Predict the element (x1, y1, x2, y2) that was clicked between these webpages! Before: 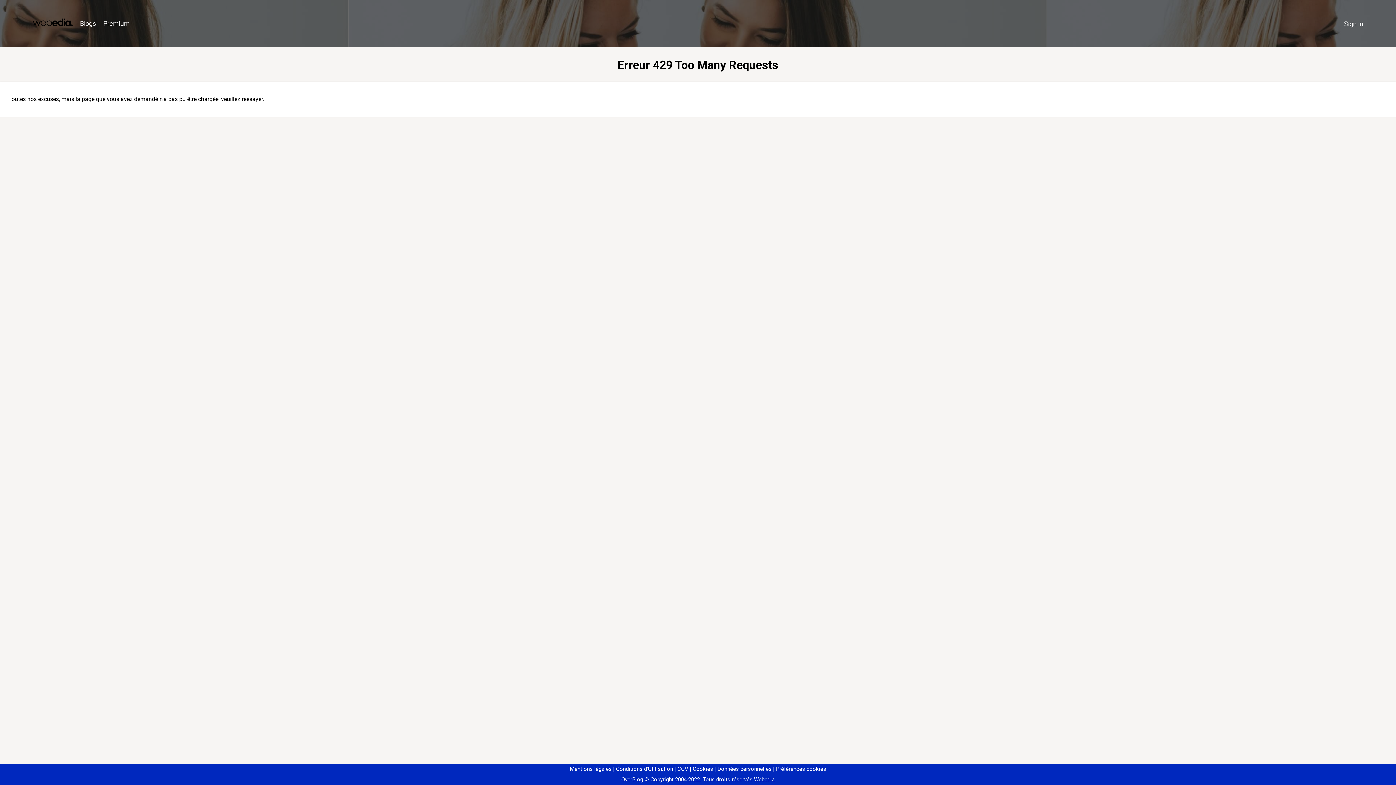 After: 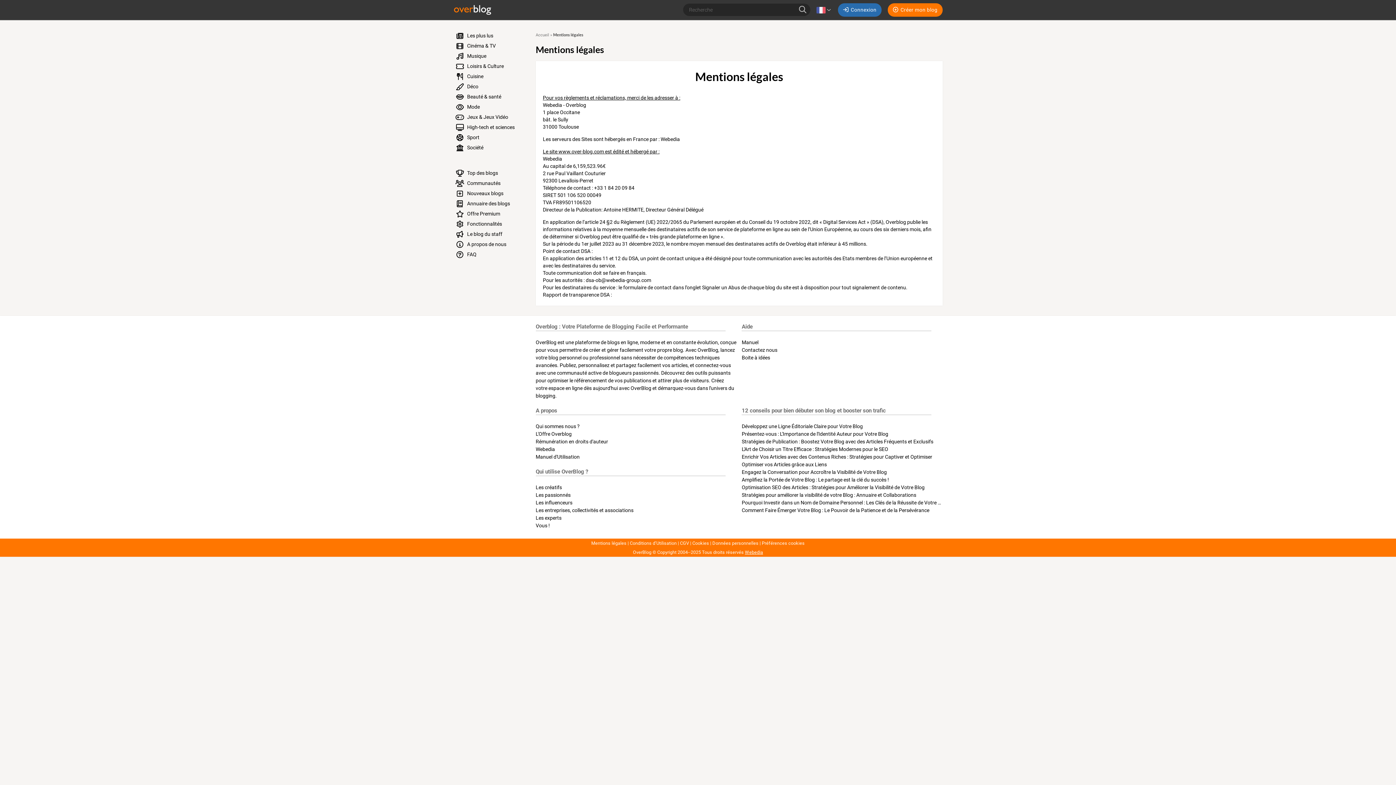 Action: bbox: (570, 766, 611, 772) label: Mentions légales